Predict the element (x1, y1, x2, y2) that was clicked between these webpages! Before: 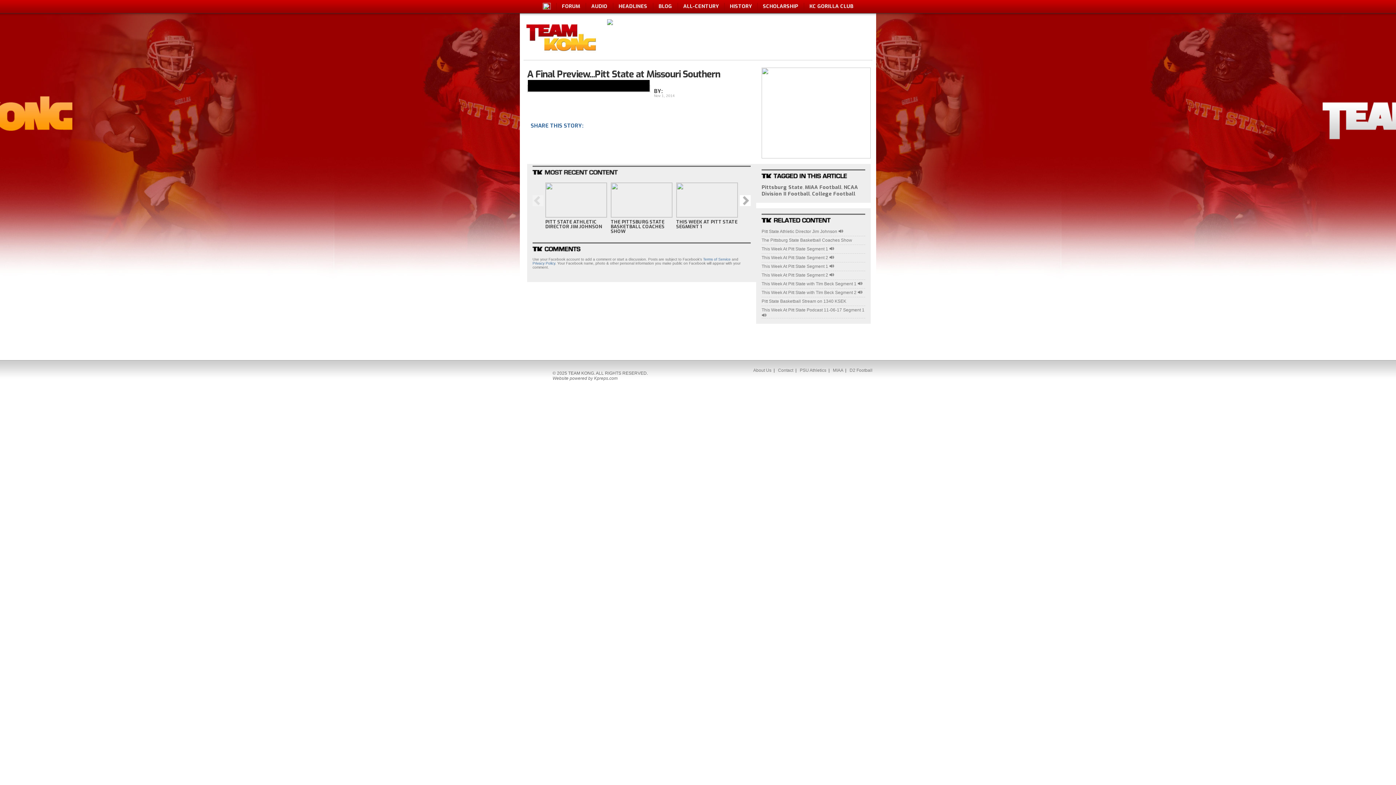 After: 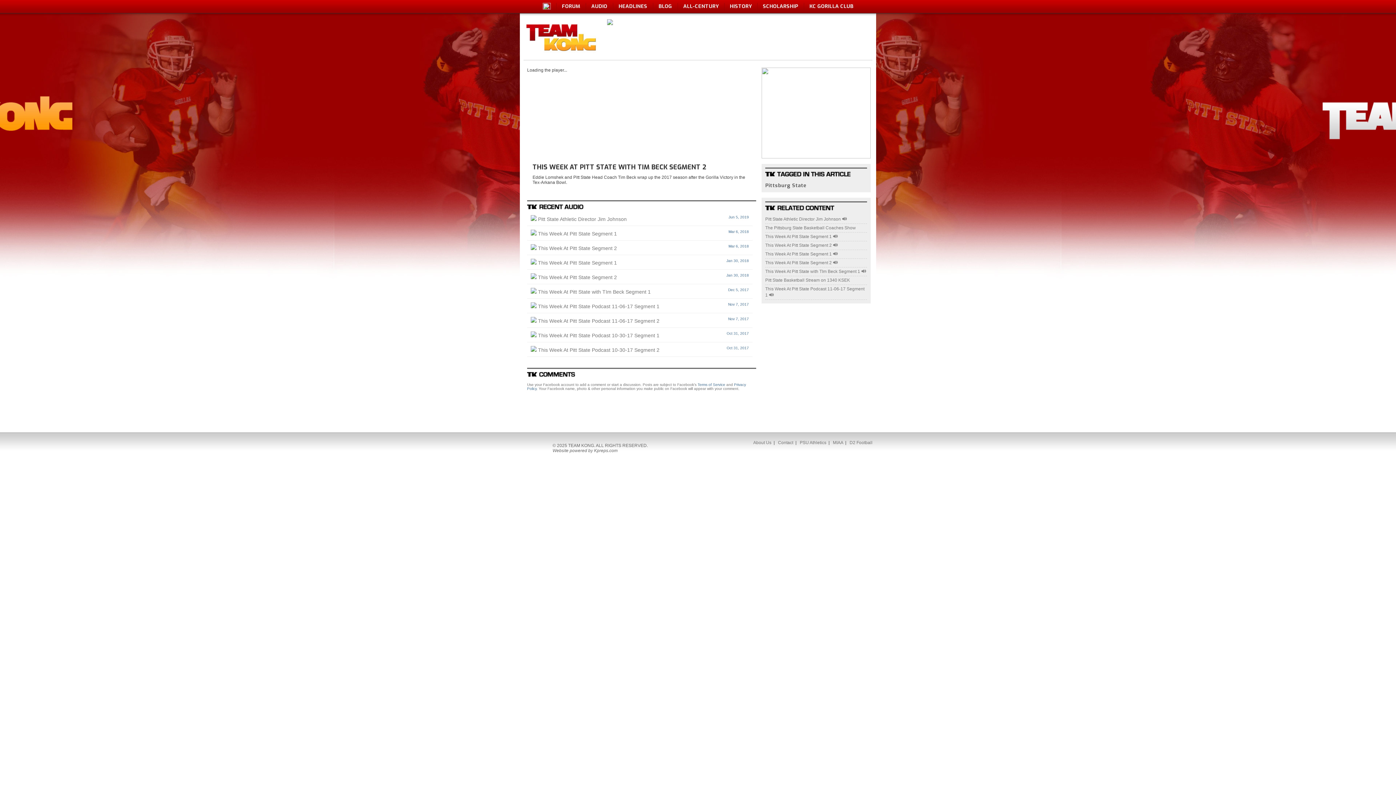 Action: label: This Week At Pitt State with TIm Beck Segment 2  bbox: (761, 290, 862, 295)